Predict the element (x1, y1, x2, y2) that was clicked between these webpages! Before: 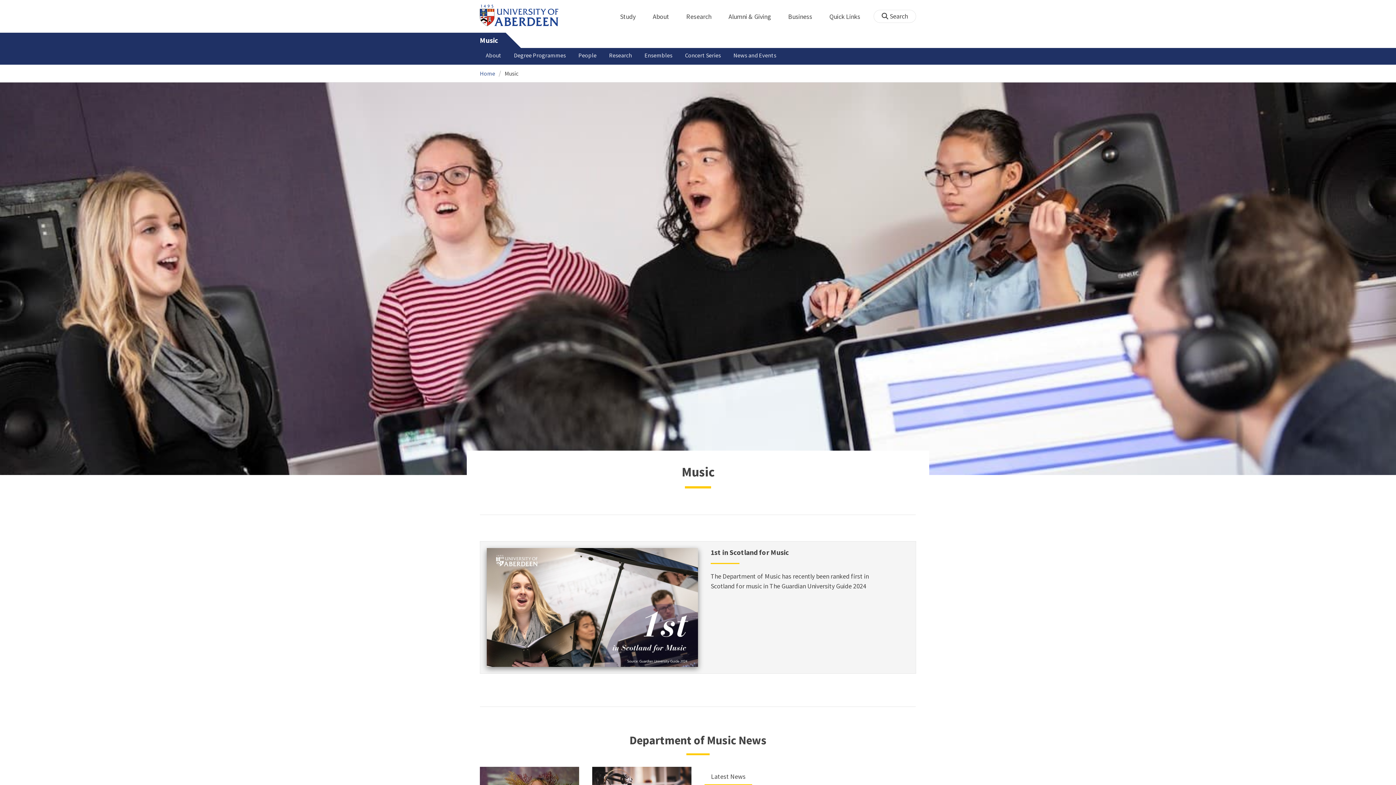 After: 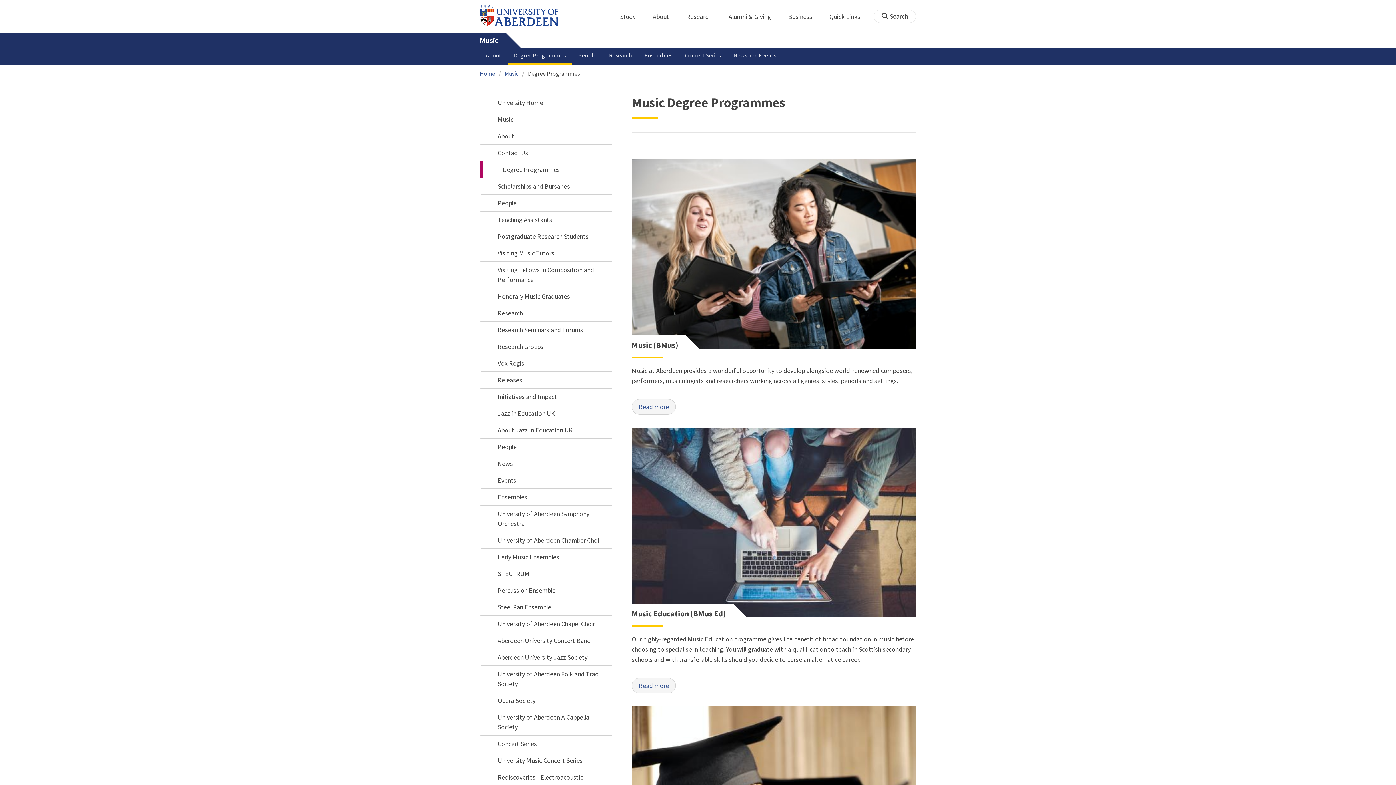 Action: bbox: (508, 48, 571, 64) label: Degree Programmes